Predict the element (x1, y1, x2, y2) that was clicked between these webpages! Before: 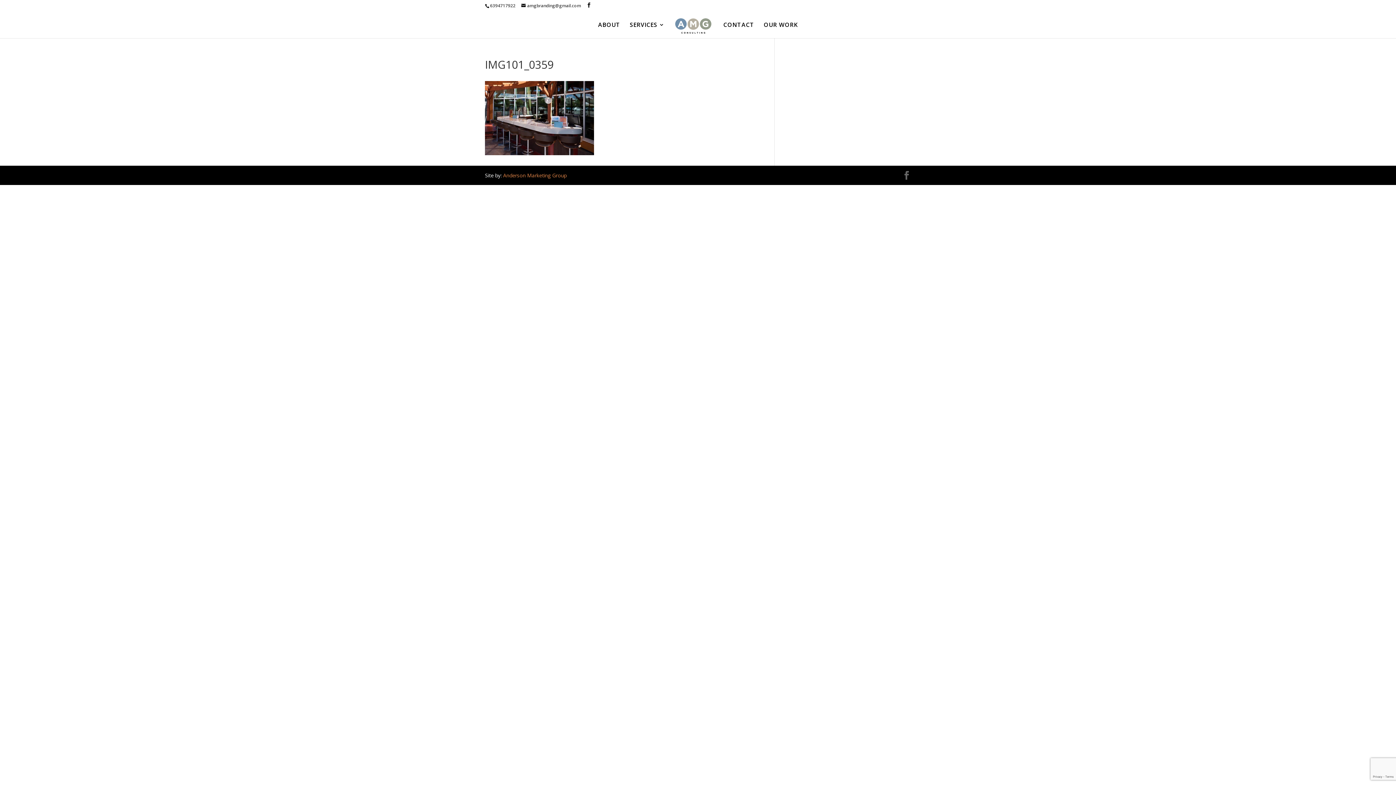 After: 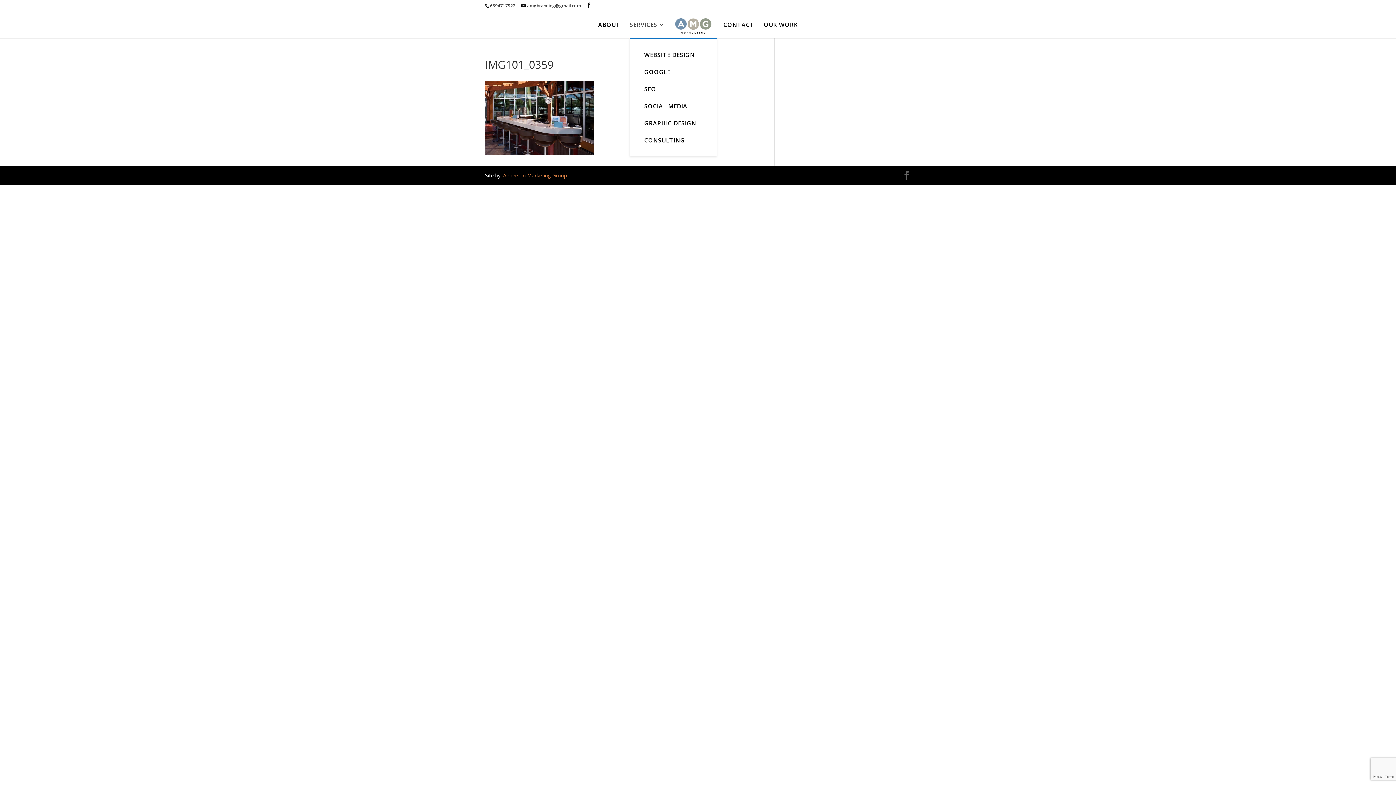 Action: bbox: (629, 22, 664, 38) label: SERVICES